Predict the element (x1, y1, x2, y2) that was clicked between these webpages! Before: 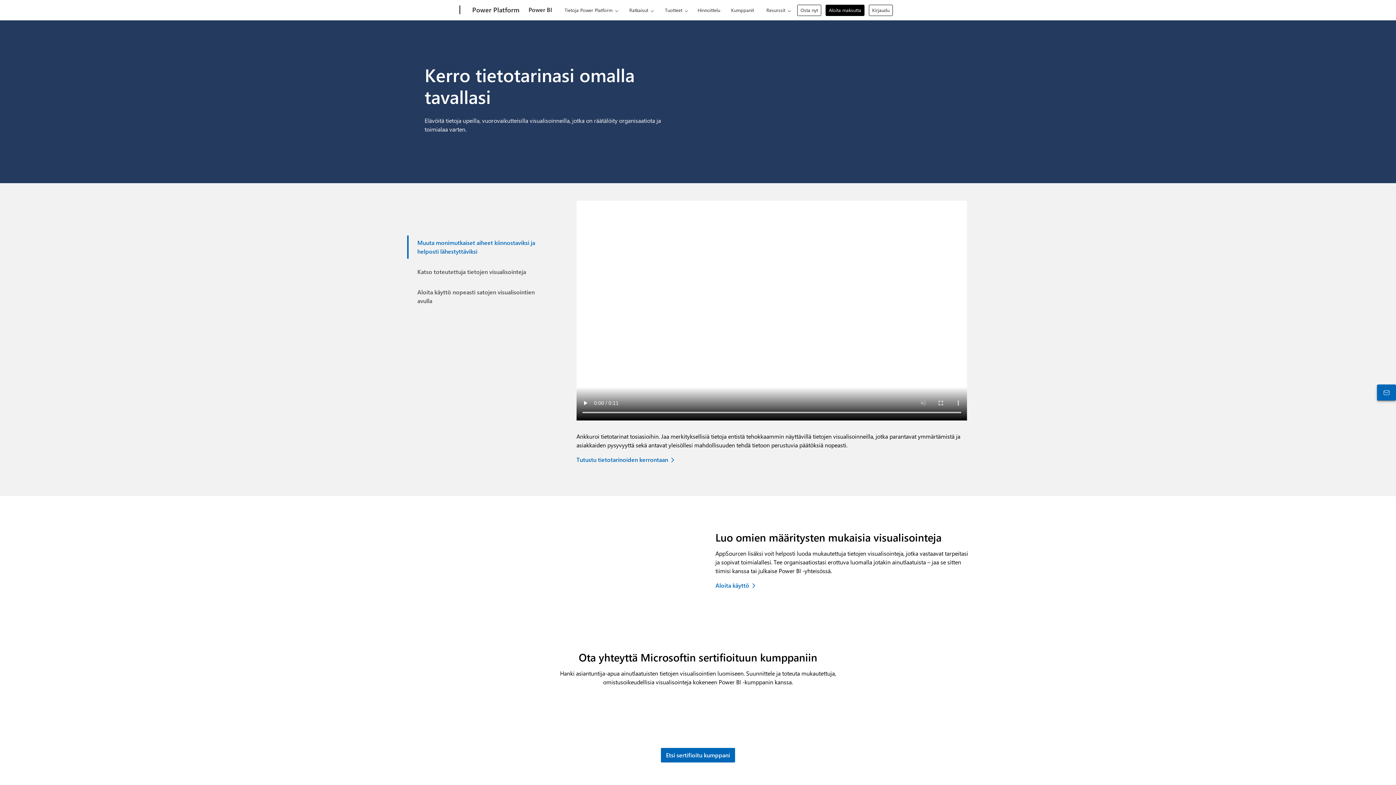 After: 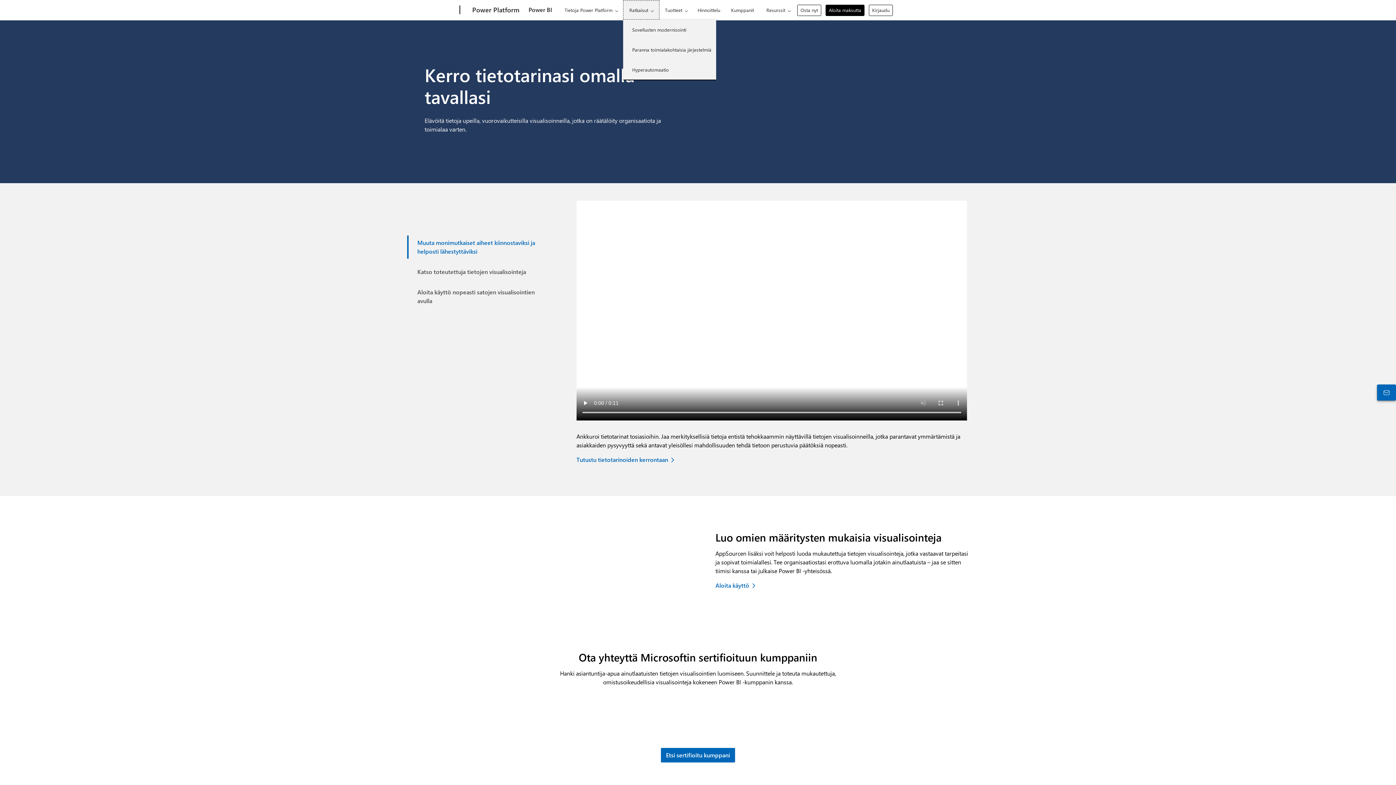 Action: bbox: (623, 0, 659, 19) label: Ratkaisut